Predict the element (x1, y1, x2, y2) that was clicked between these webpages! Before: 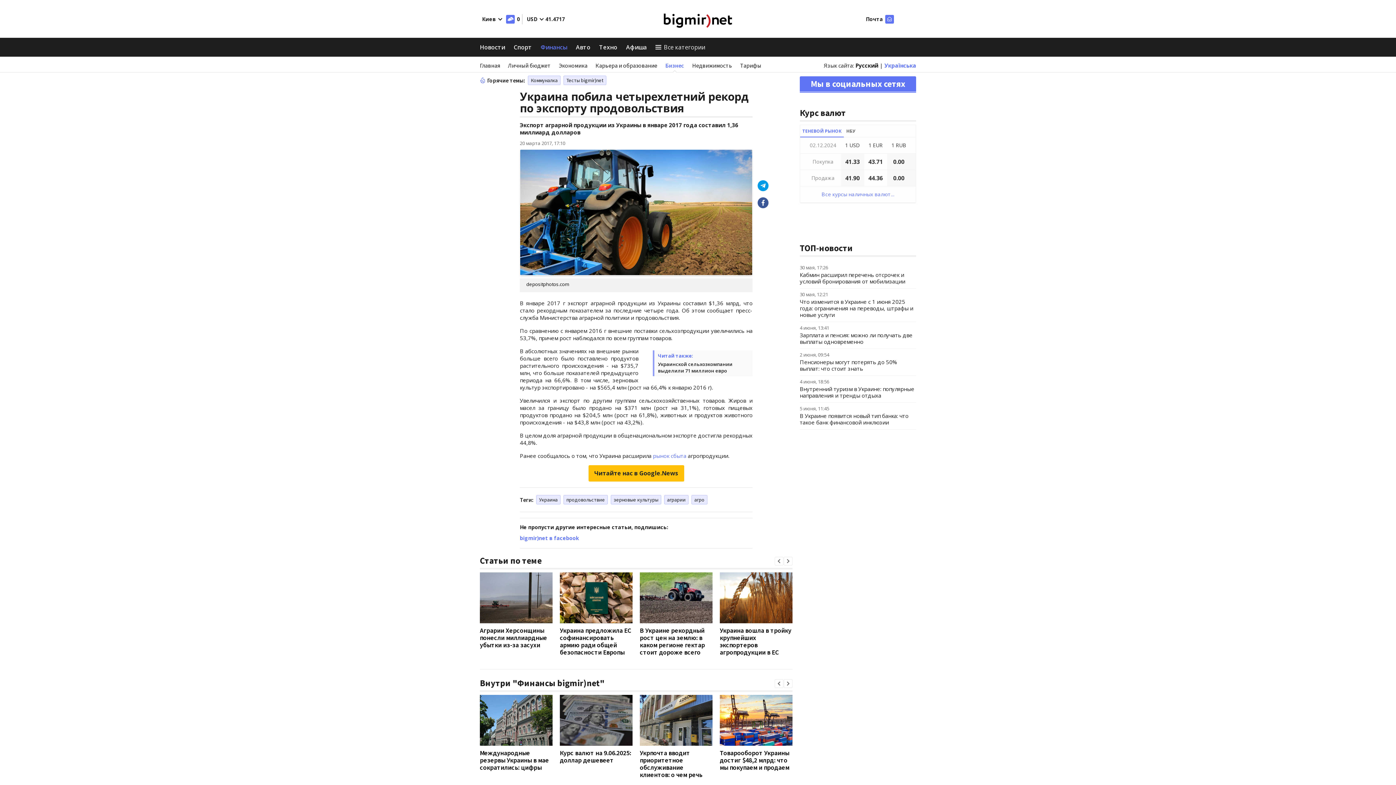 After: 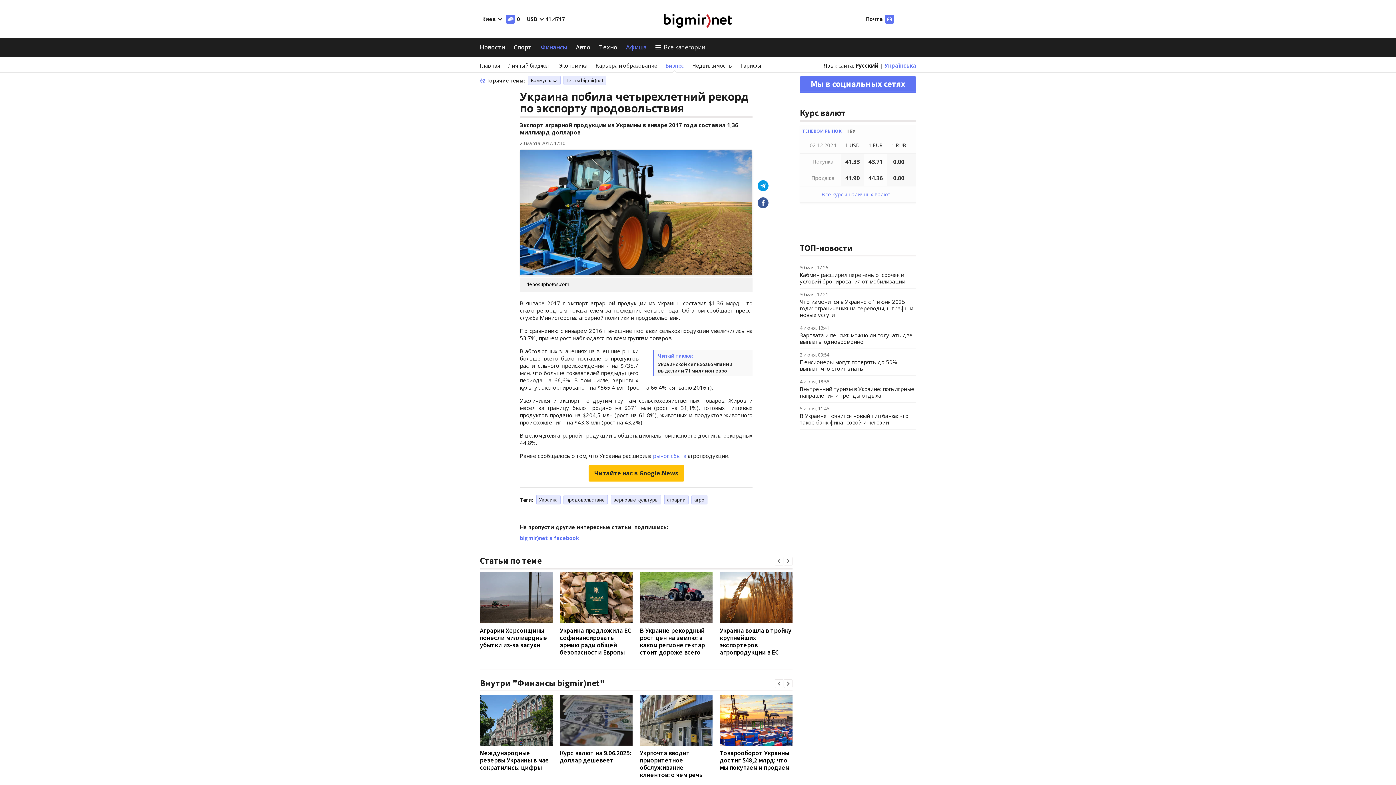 Action: bbox: (626, 40, 646, 53) label: Афиша